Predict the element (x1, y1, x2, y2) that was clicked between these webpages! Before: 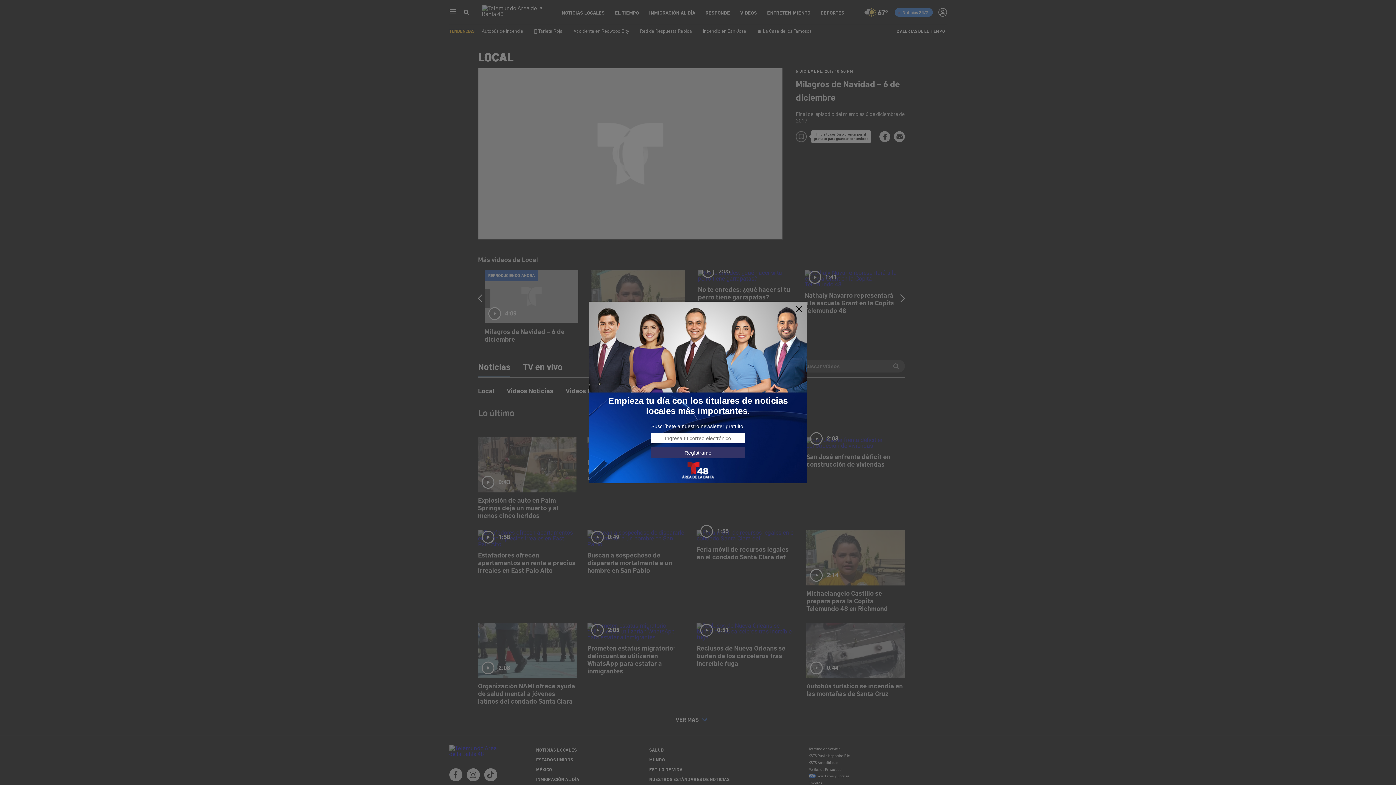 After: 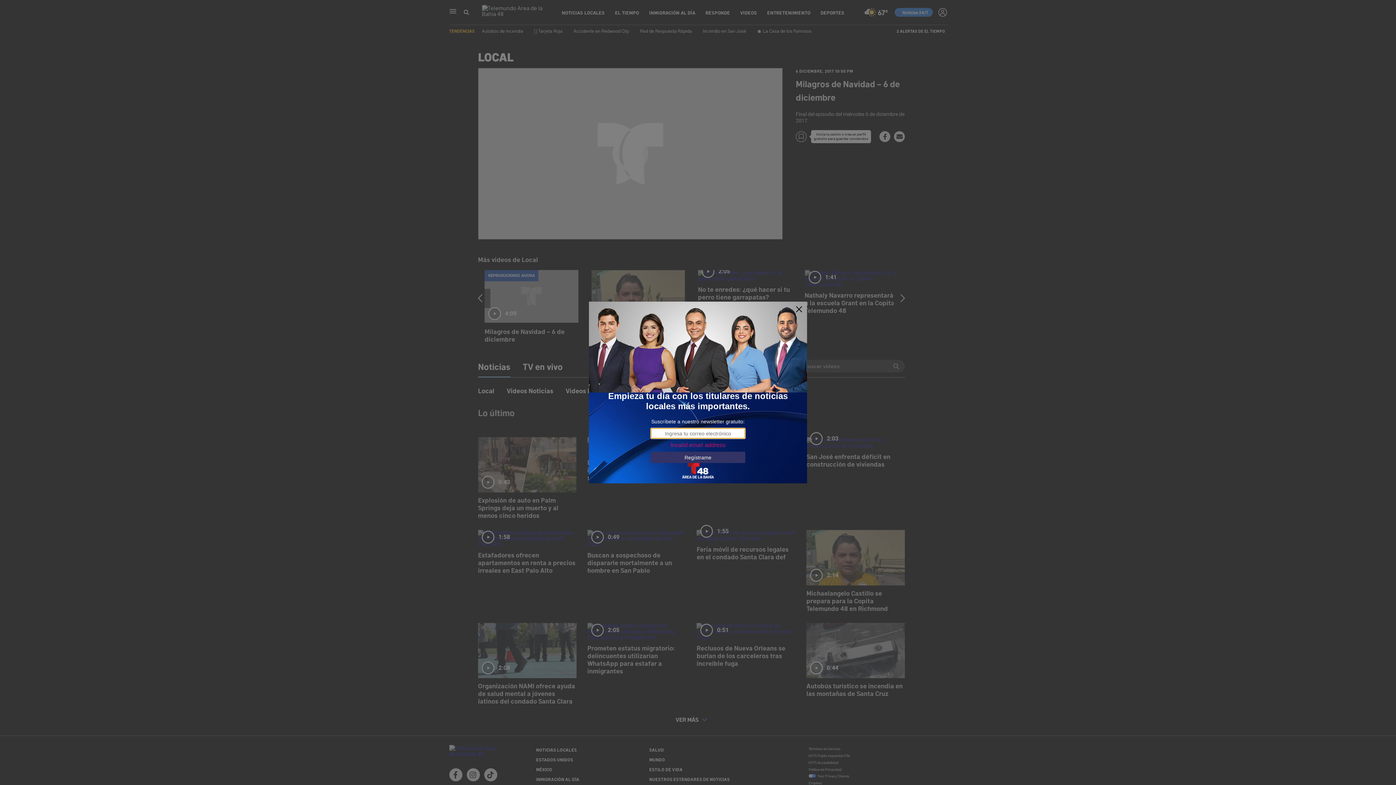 Action: label: Regístrame bbox: (650, 447, 745, 458)